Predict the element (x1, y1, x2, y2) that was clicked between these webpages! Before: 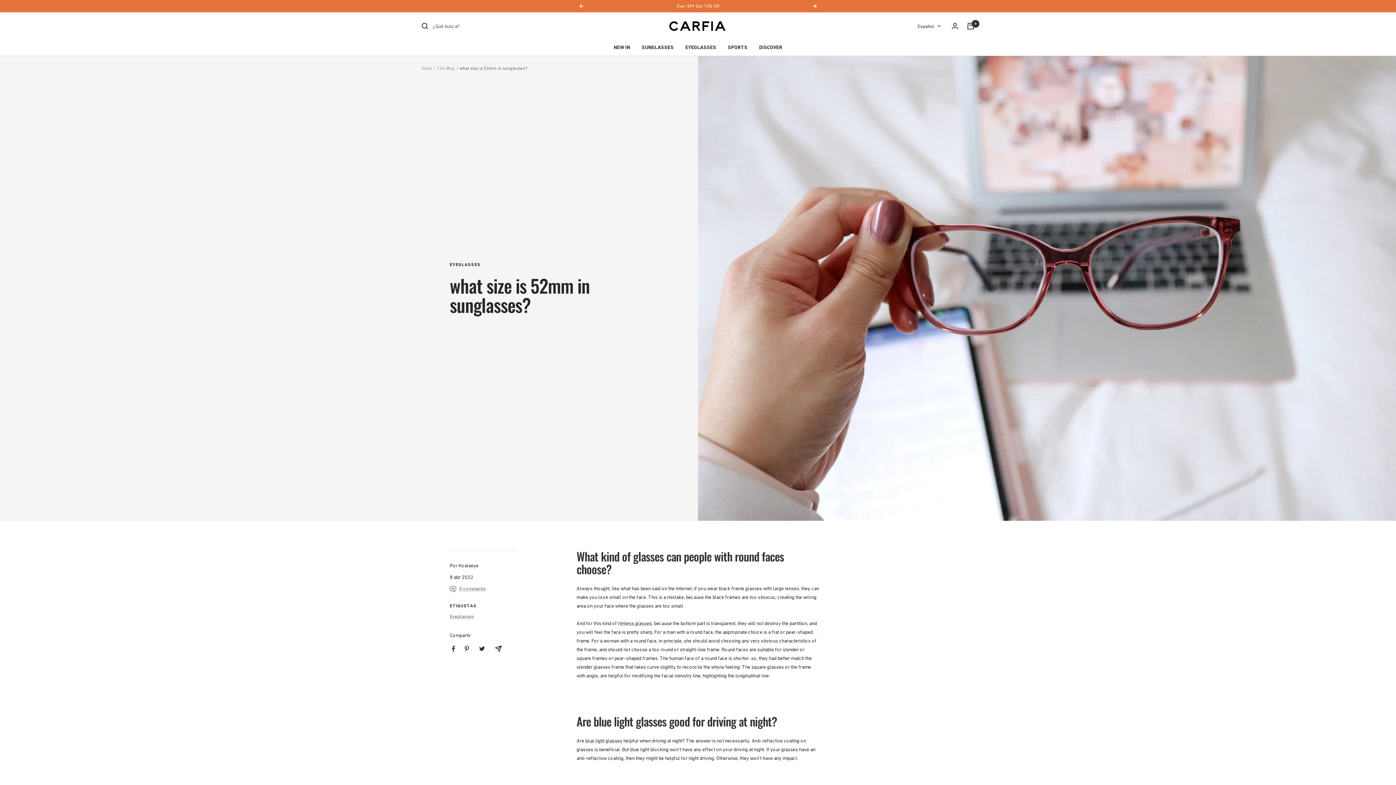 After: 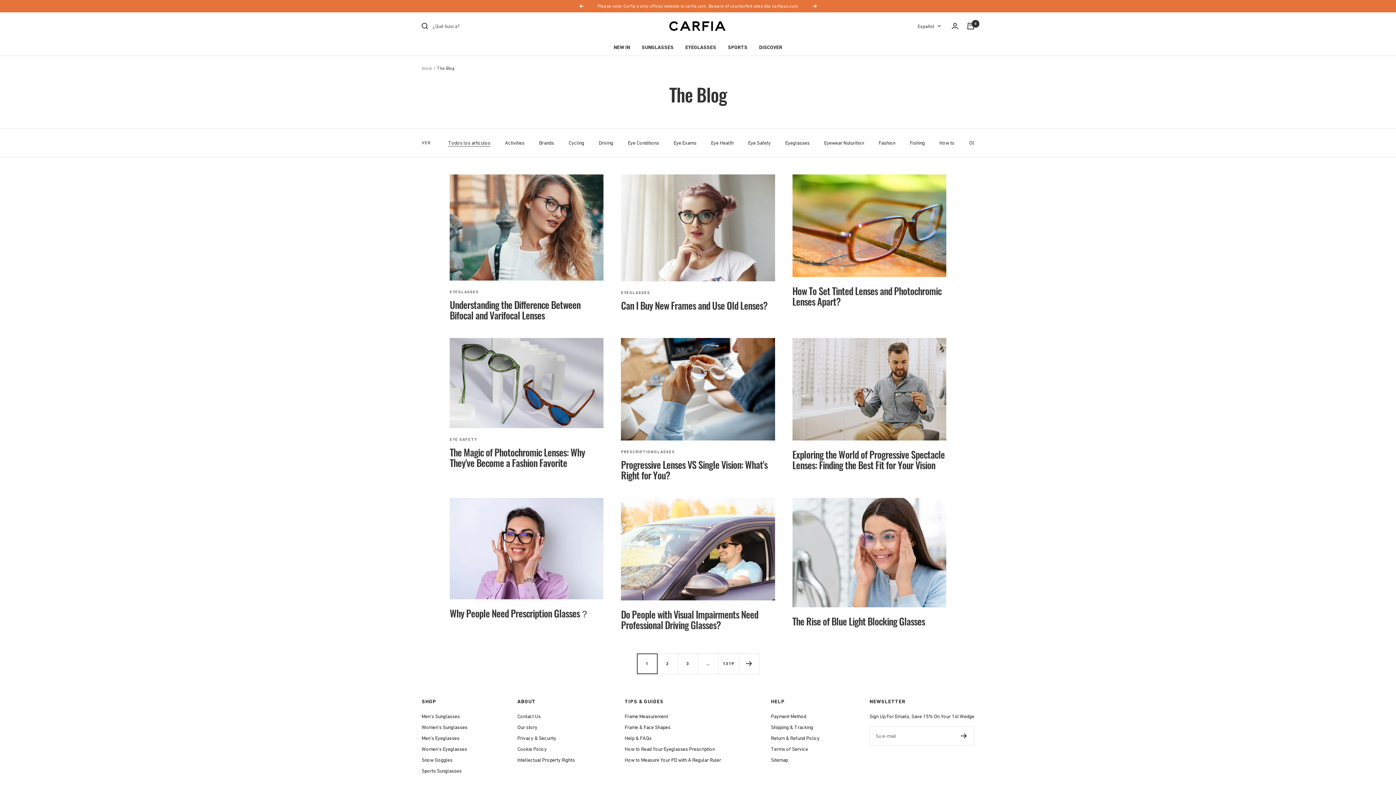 Action: bbox: (437, 65, 454, 70) label: The Blog